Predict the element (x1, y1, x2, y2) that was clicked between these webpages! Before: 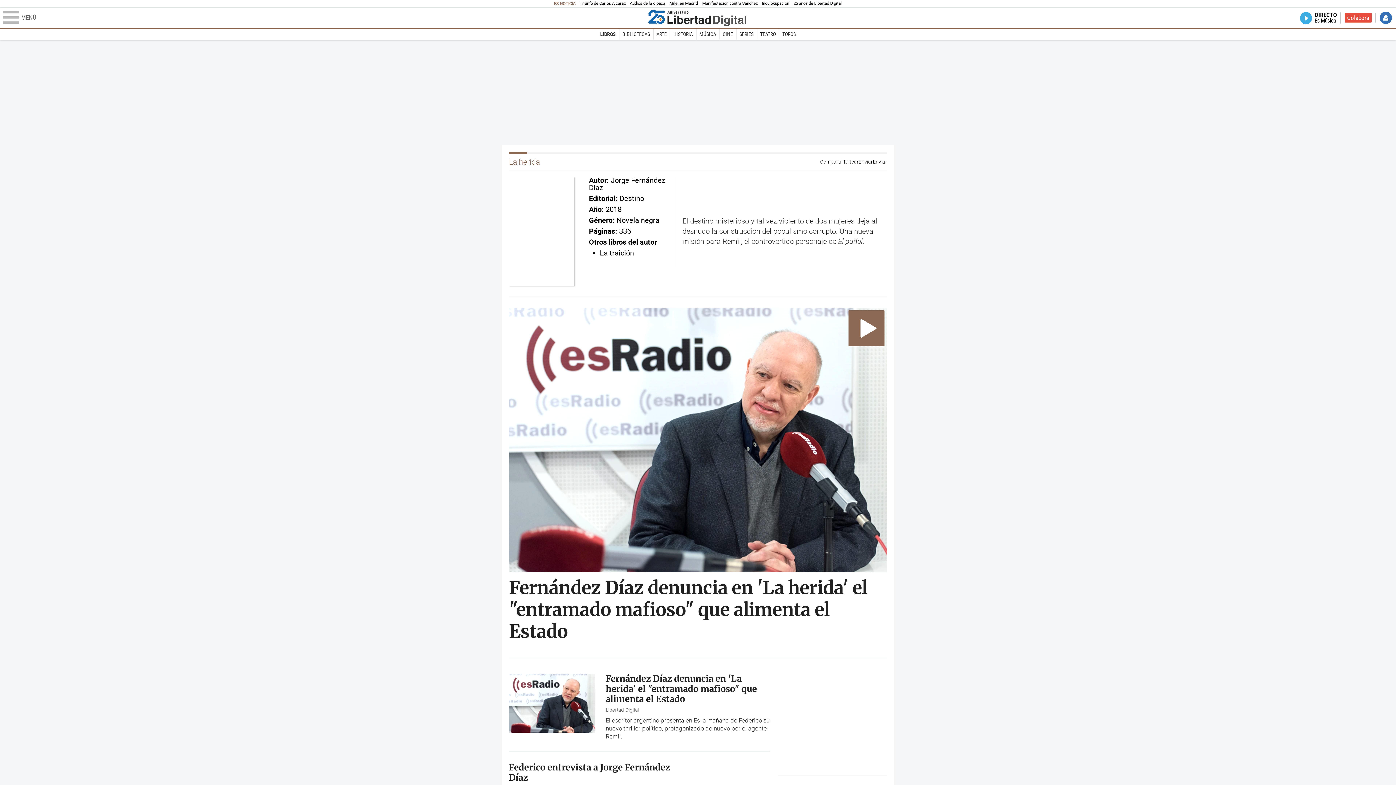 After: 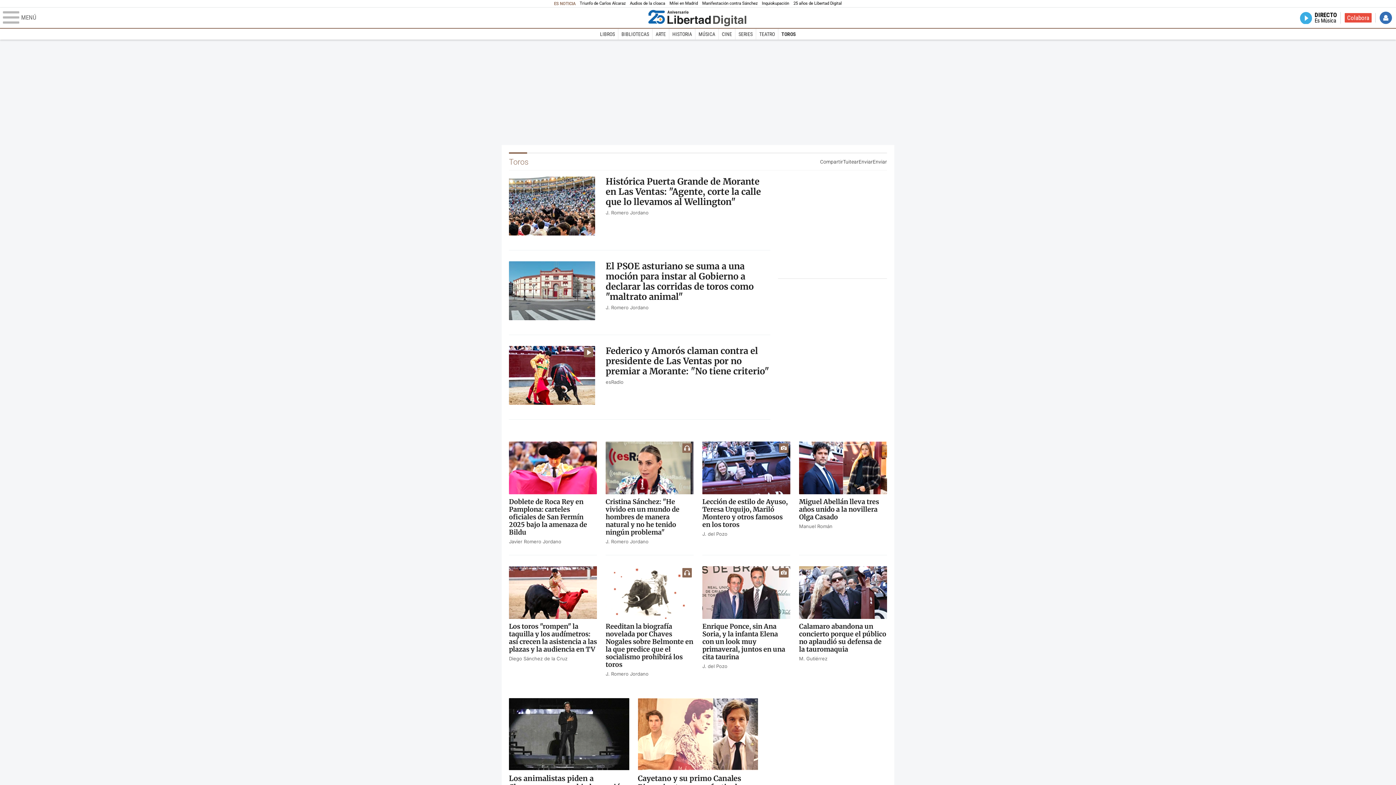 Action: bbox: (779, 28, 799, 39) label: TOROS